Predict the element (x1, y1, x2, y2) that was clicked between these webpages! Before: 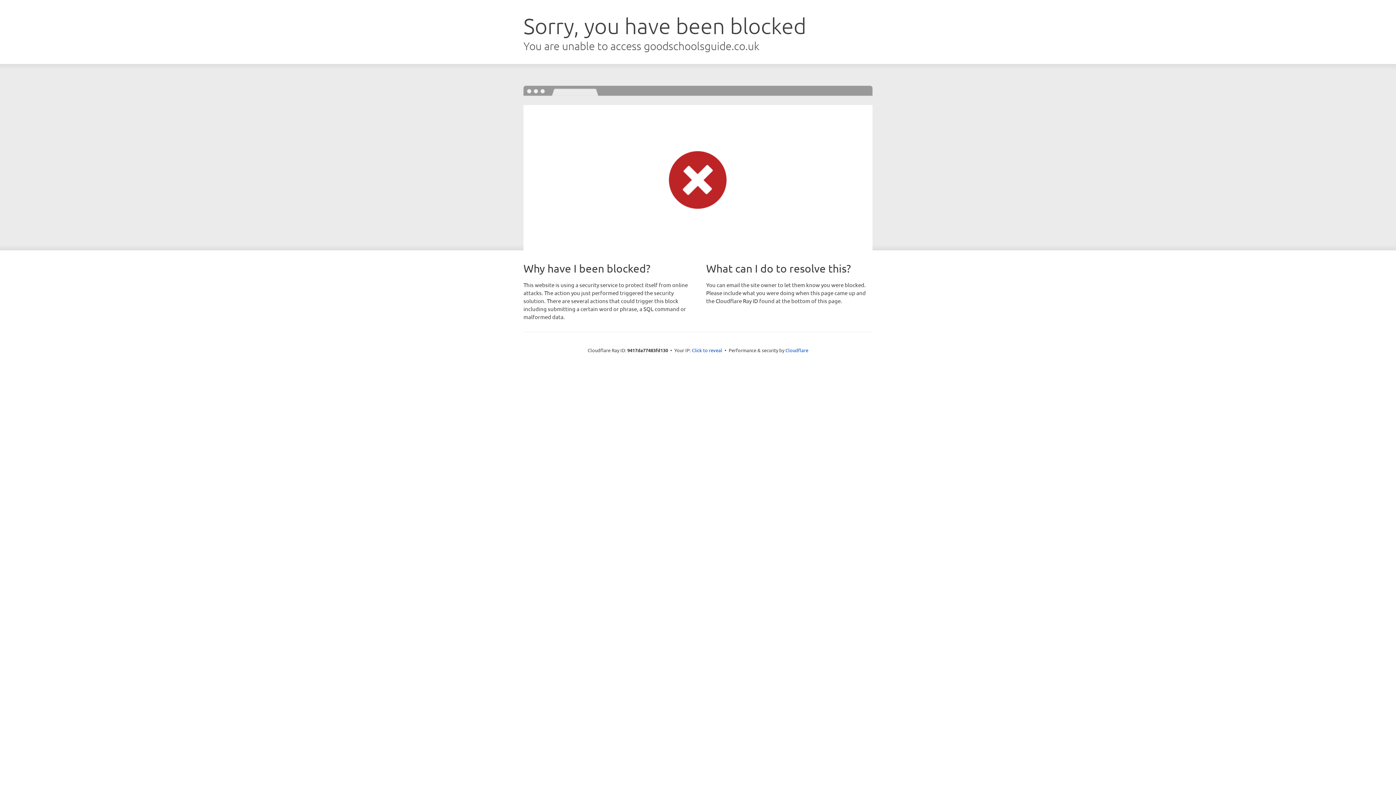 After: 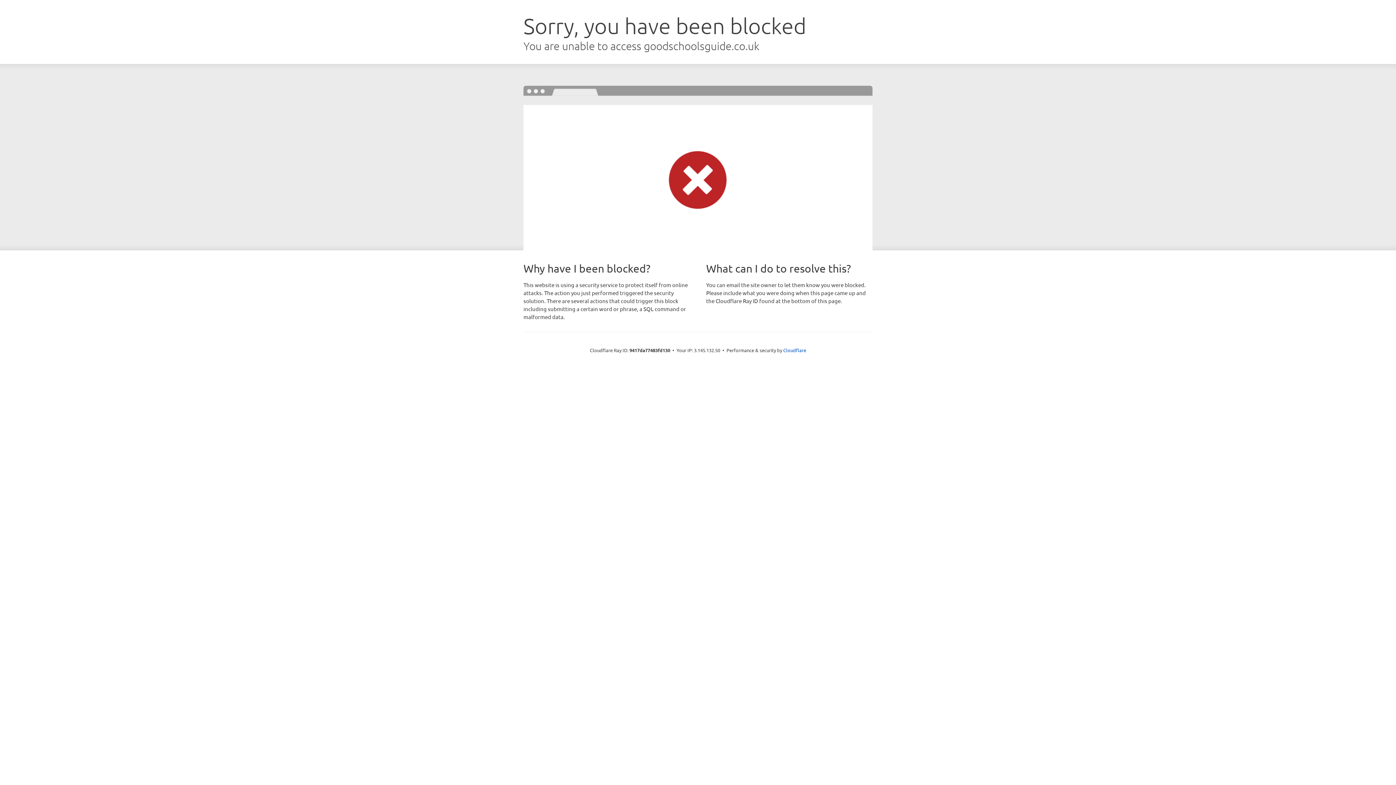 Action: bbox: (692, 346, 722, 353) label: Click to reveal